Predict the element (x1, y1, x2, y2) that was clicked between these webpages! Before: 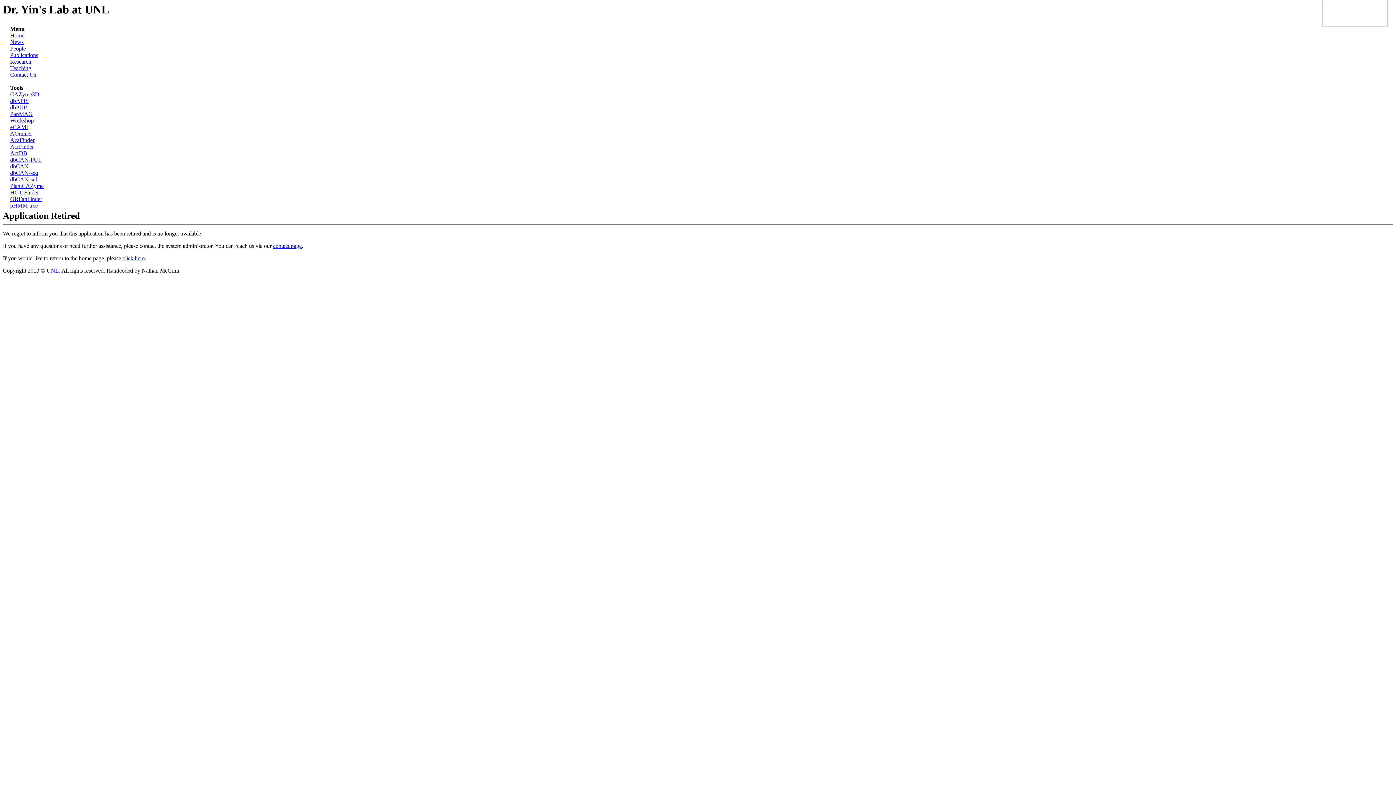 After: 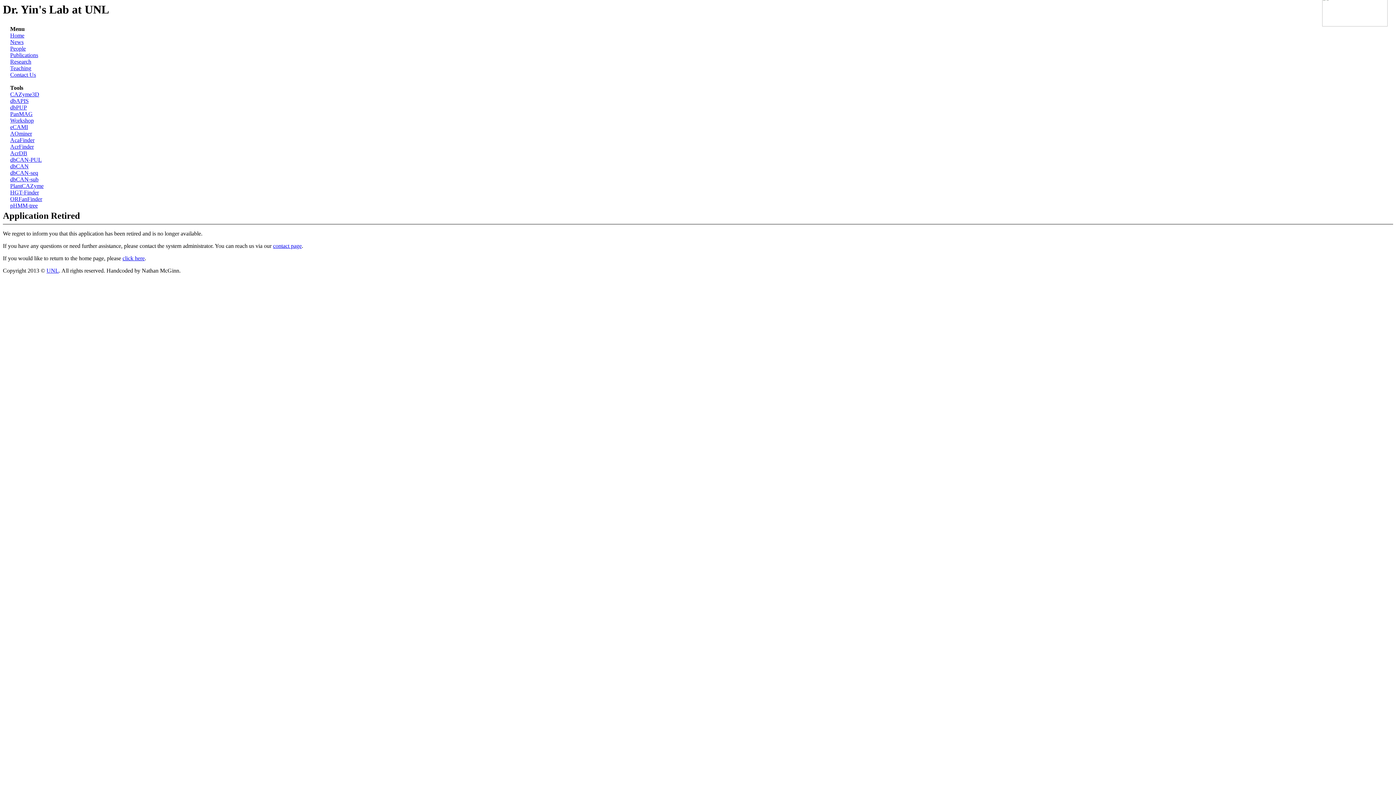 Action: bbox: (10, 163, 28, 169) label: dbCAN